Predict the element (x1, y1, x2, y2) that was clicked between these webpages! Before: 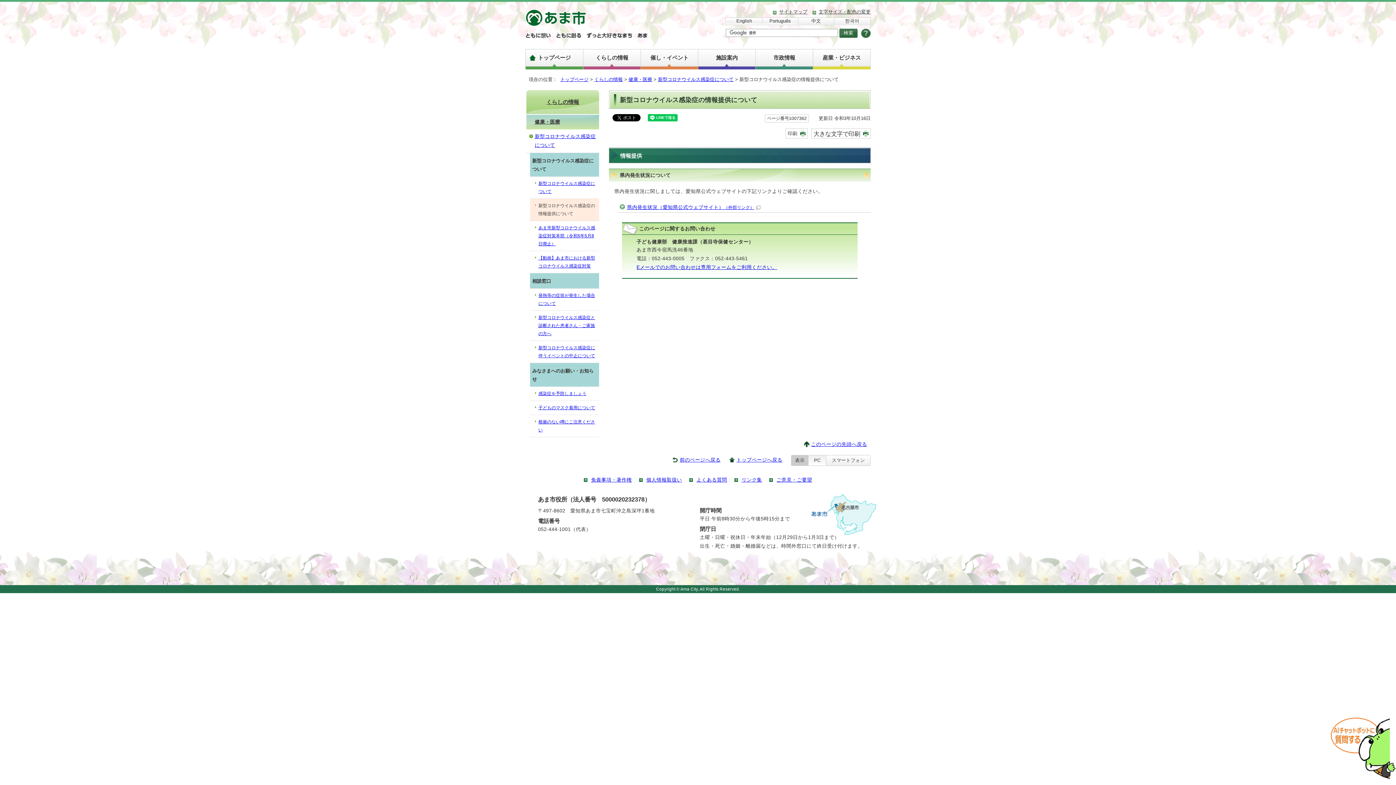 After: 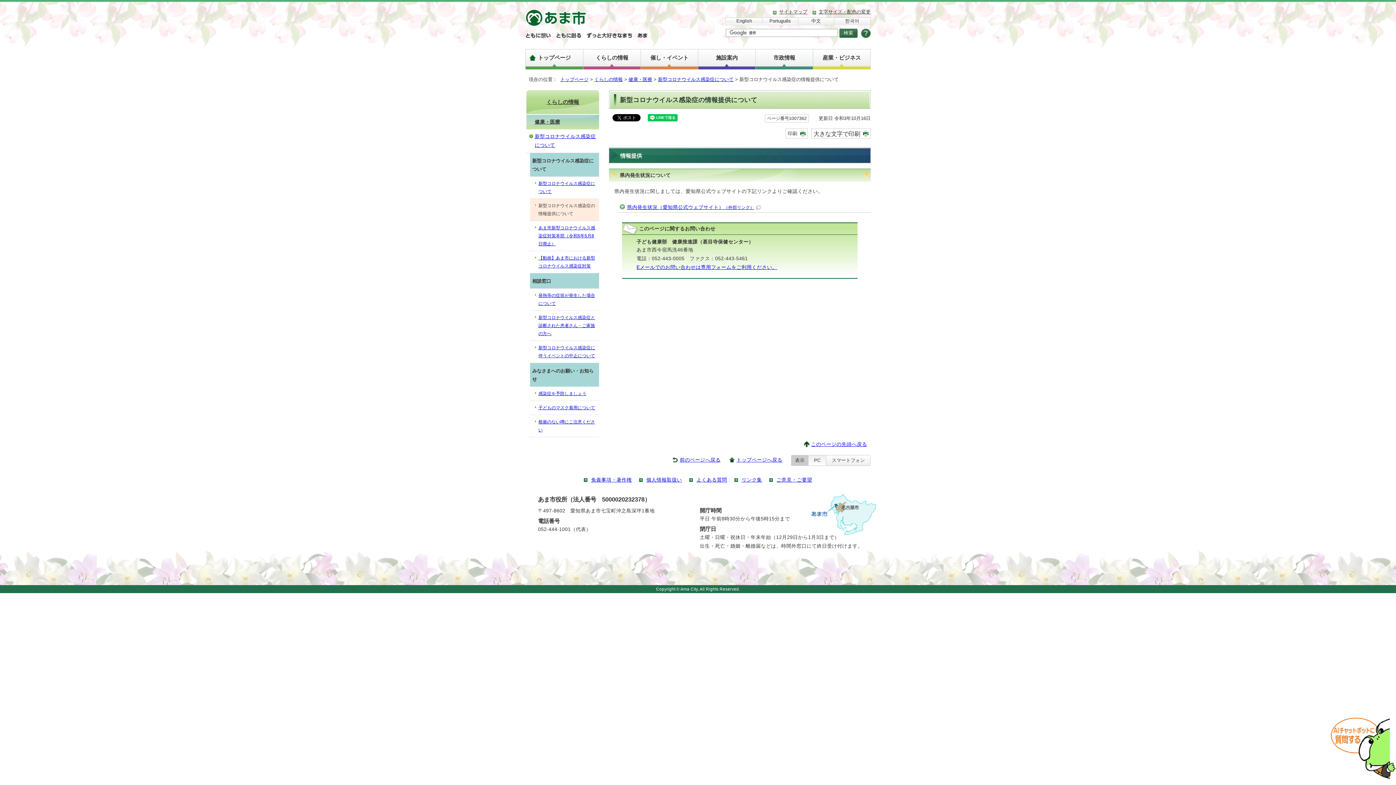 Action: label: 大きな文字で印刷 bbox: (811, 128, 870, 138)